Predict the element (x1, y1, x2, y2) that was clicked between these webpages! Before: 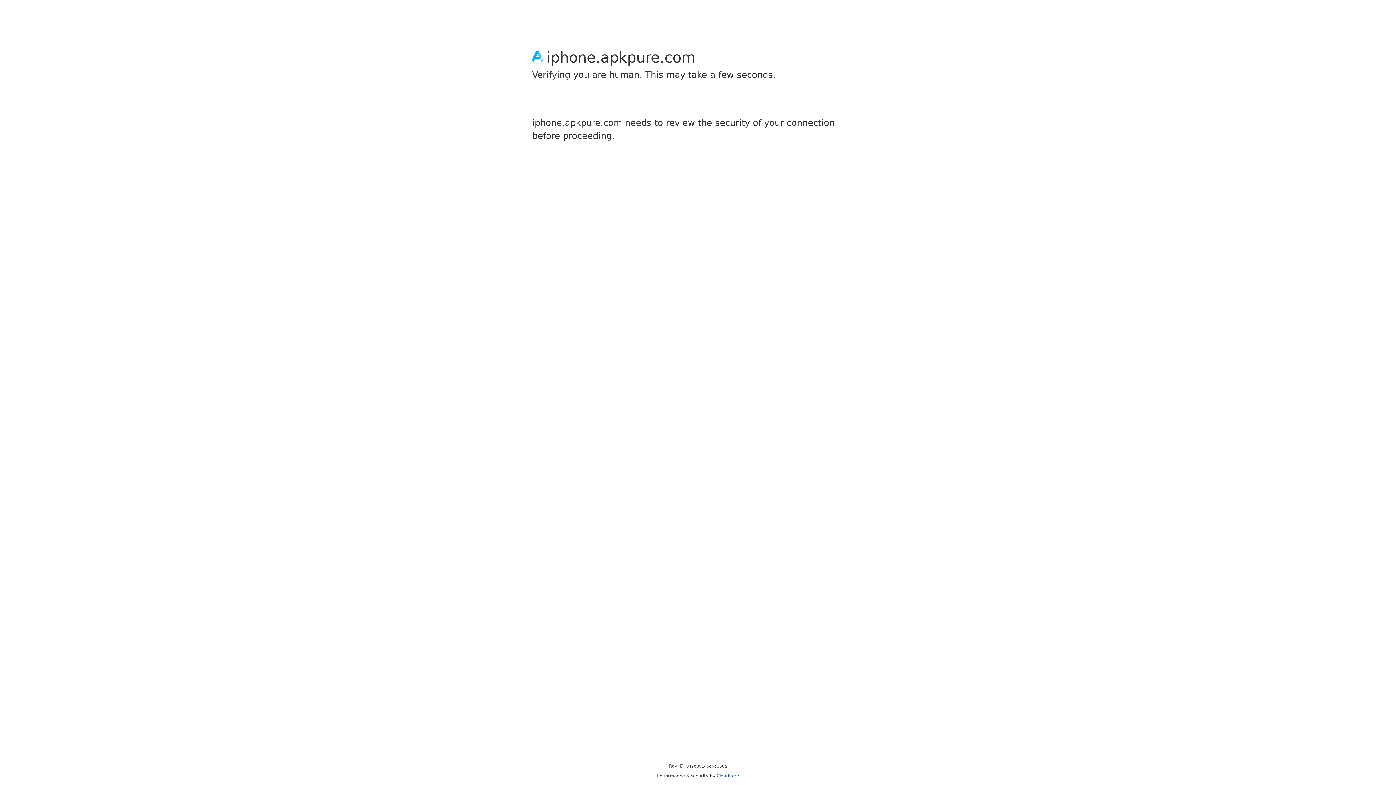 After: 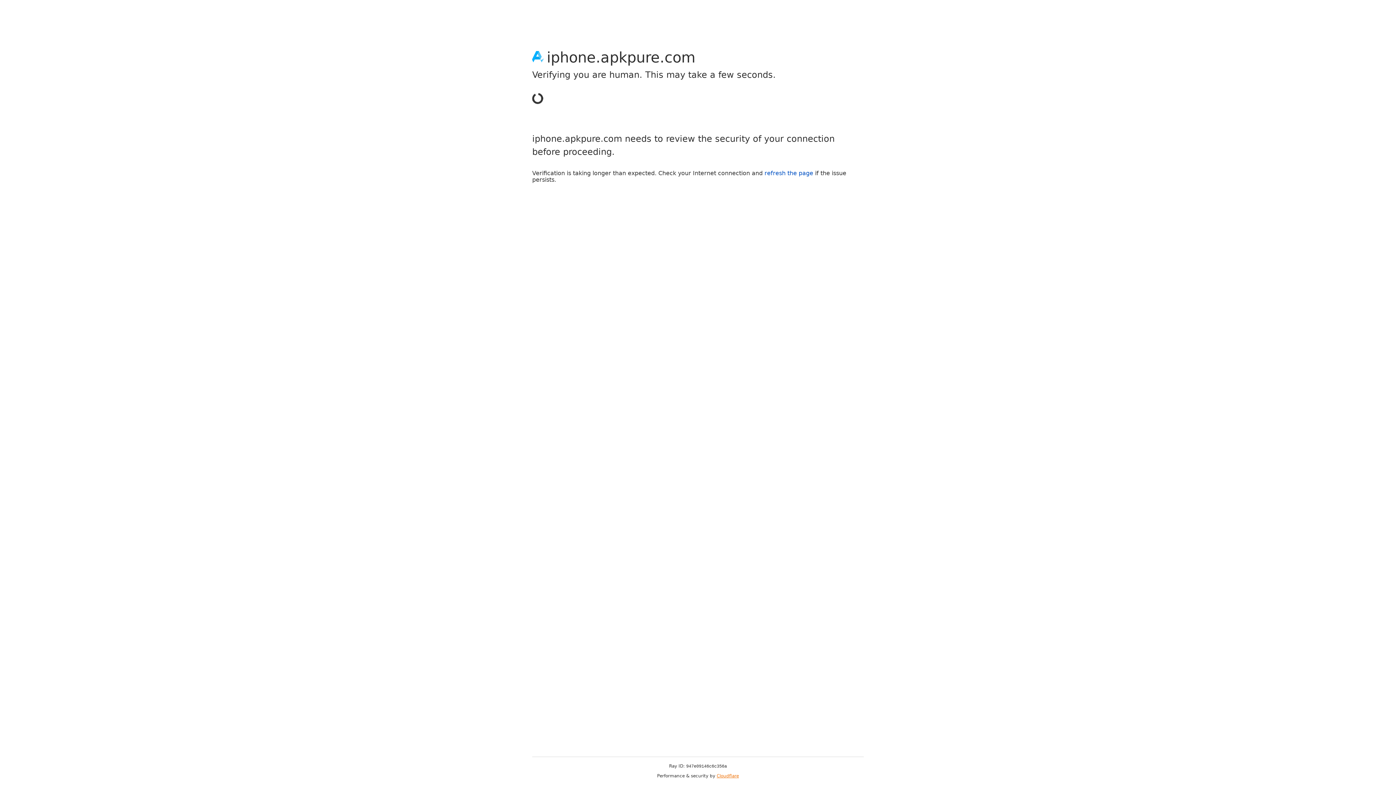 Action: bbox: (716, 773, 739, 778) label: Cloudflare